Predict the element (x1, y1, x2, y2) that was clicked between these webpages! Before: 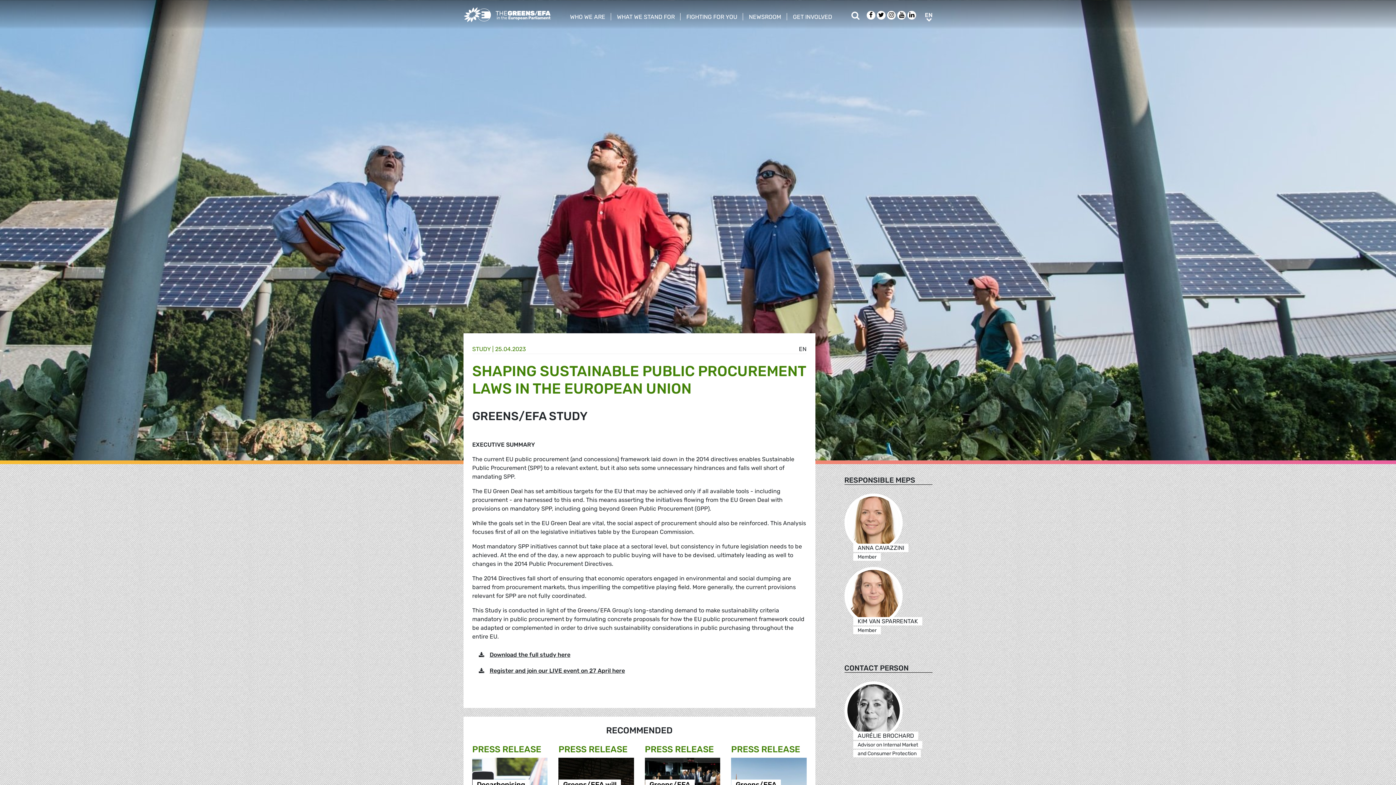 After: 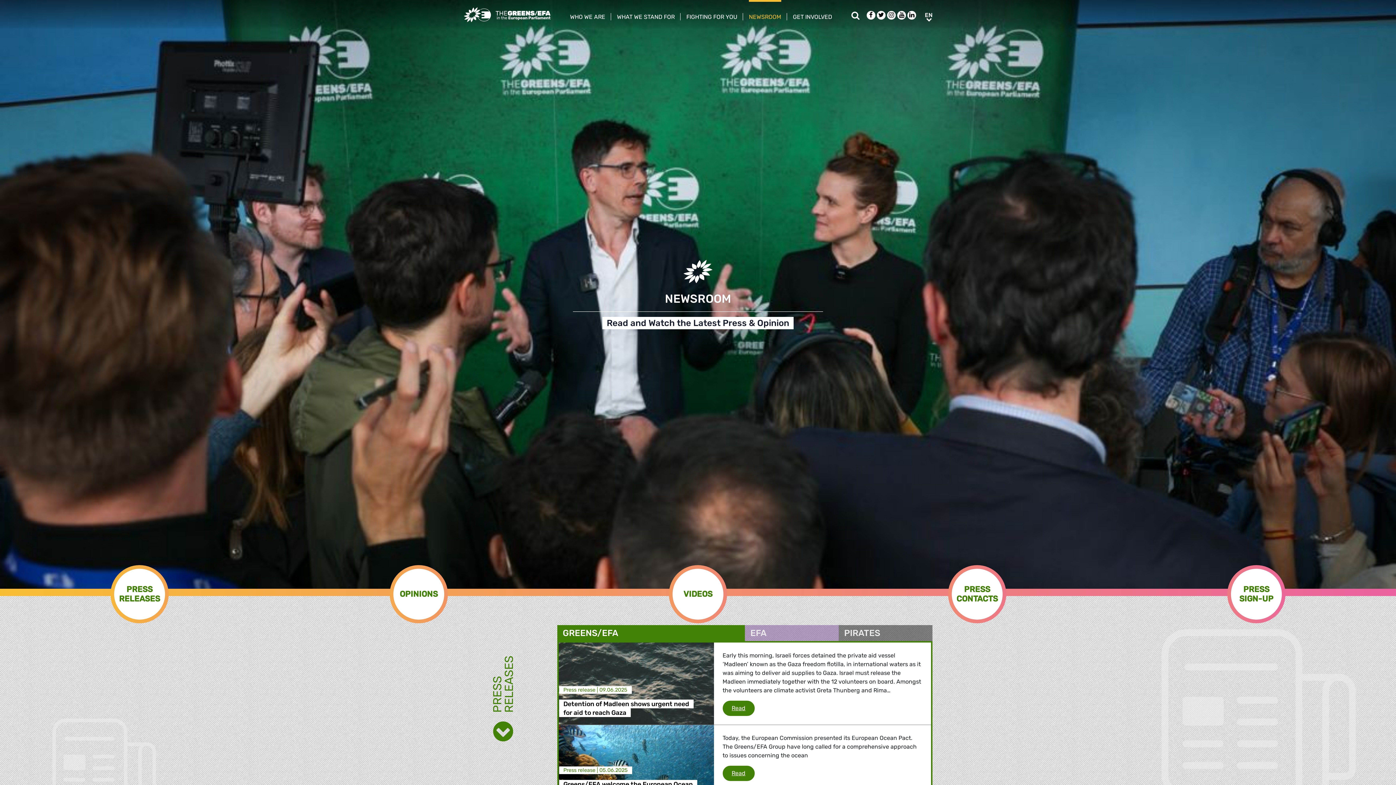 Action: bbox: (749, 0, 781, 21) label: NEWSROOM